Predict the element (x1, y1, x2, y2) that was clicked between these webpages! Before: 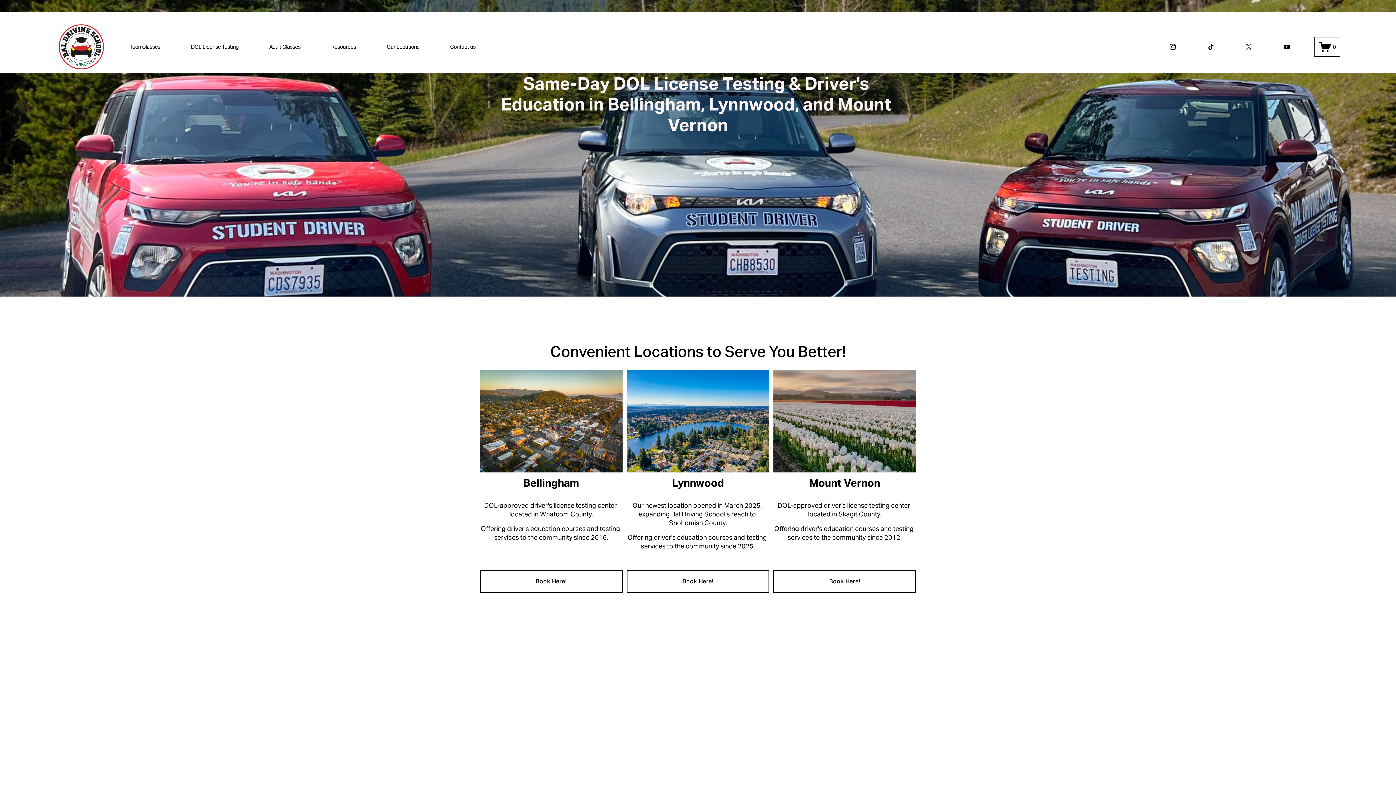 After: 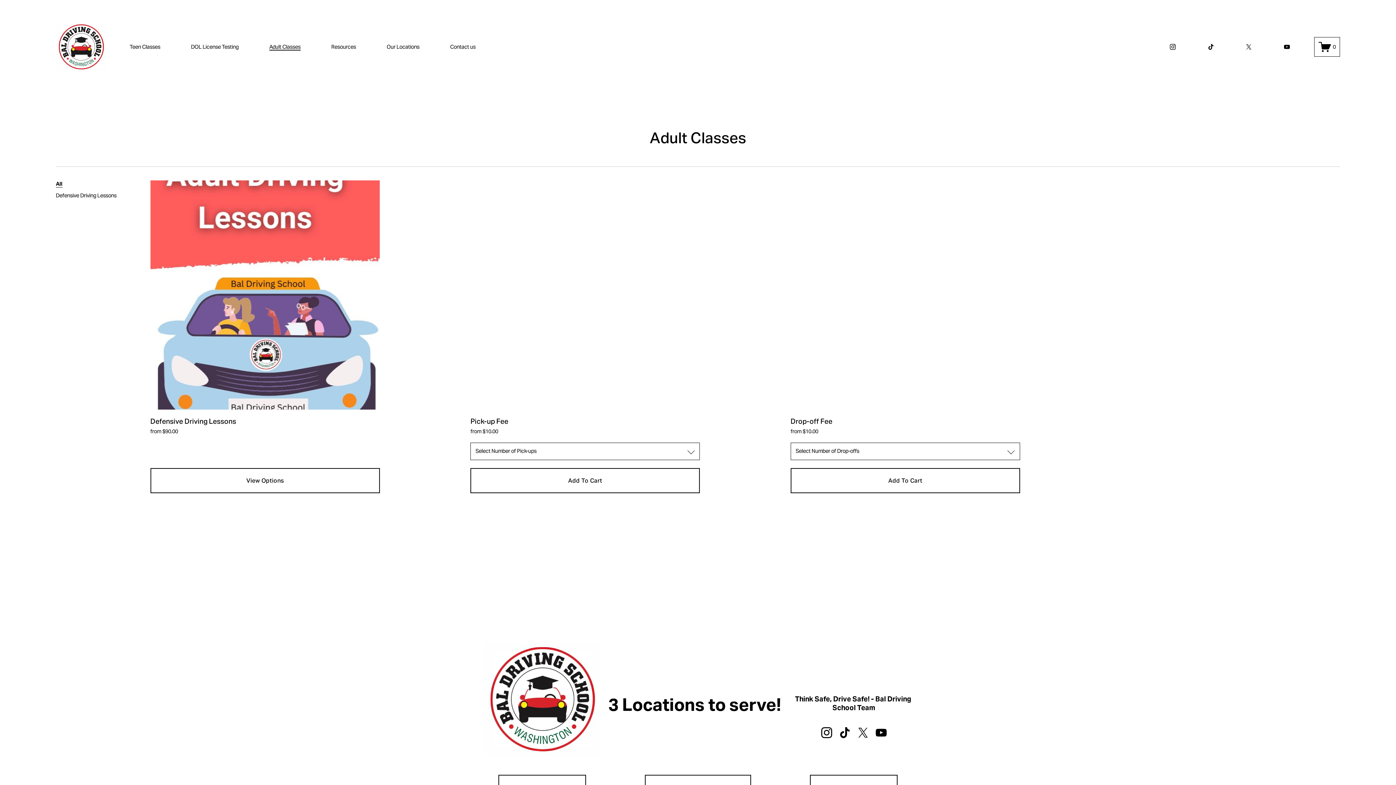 Action: bbox: (269, 42, 300, 51) label: Adult Classes